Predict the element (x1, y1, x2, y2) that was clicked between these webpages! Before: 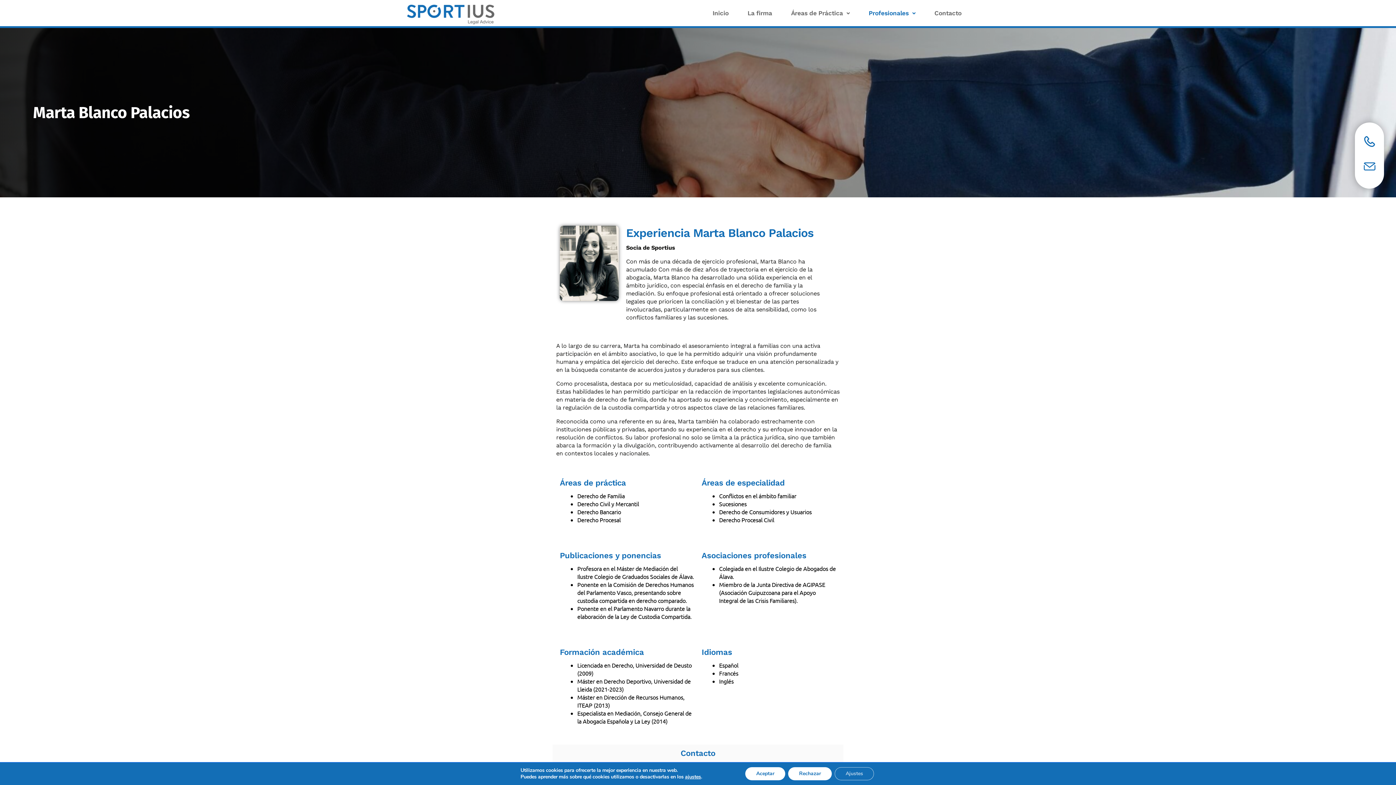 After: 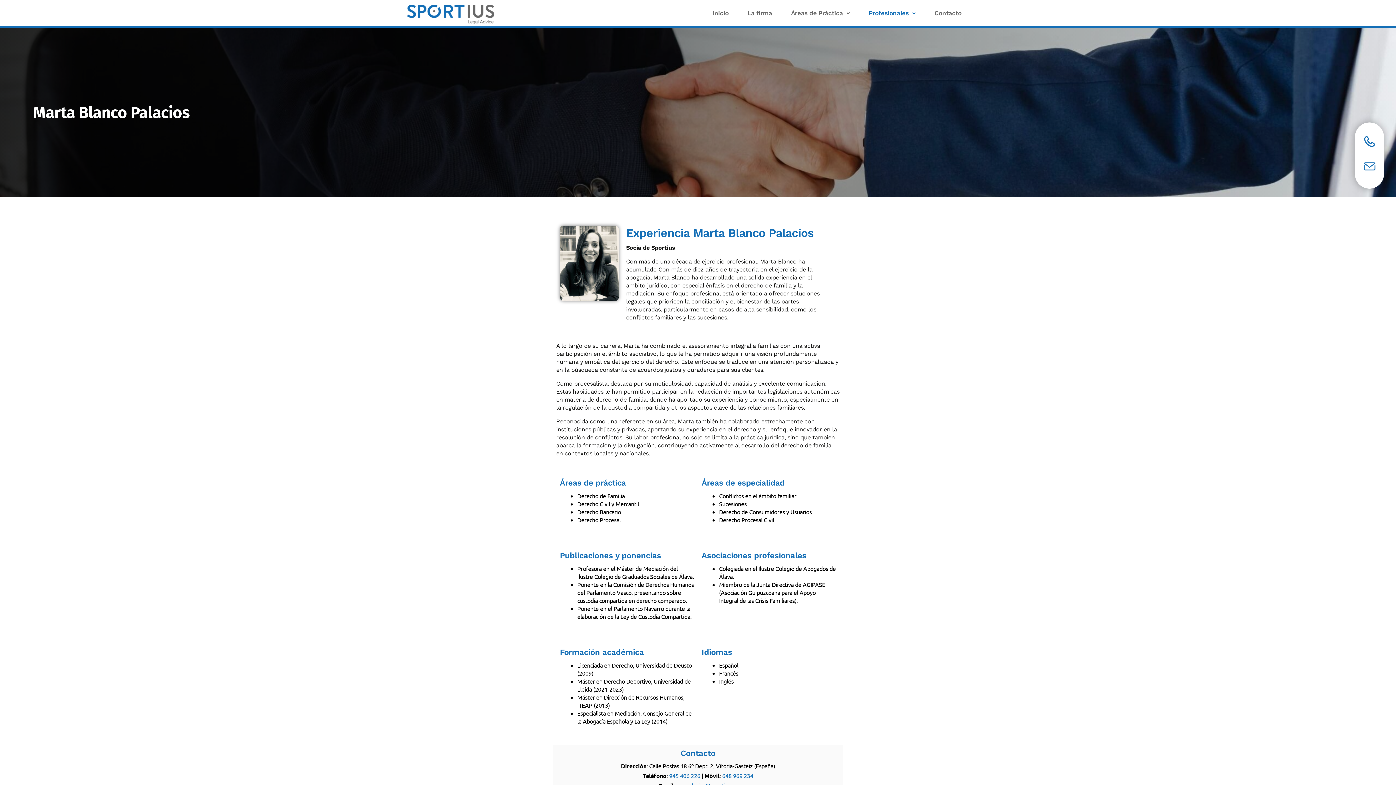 Action: bbox: (745, 767, 785, 780) label: Aceptar